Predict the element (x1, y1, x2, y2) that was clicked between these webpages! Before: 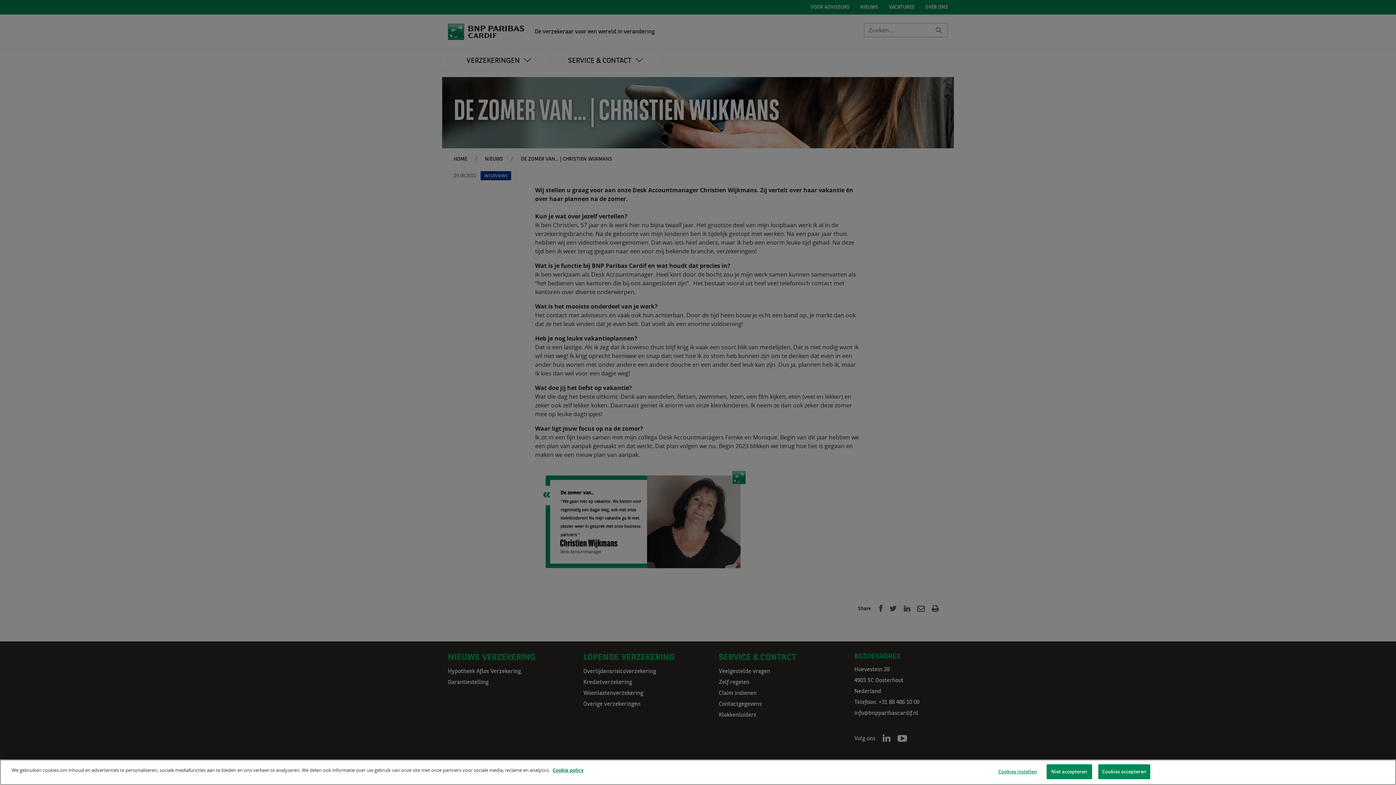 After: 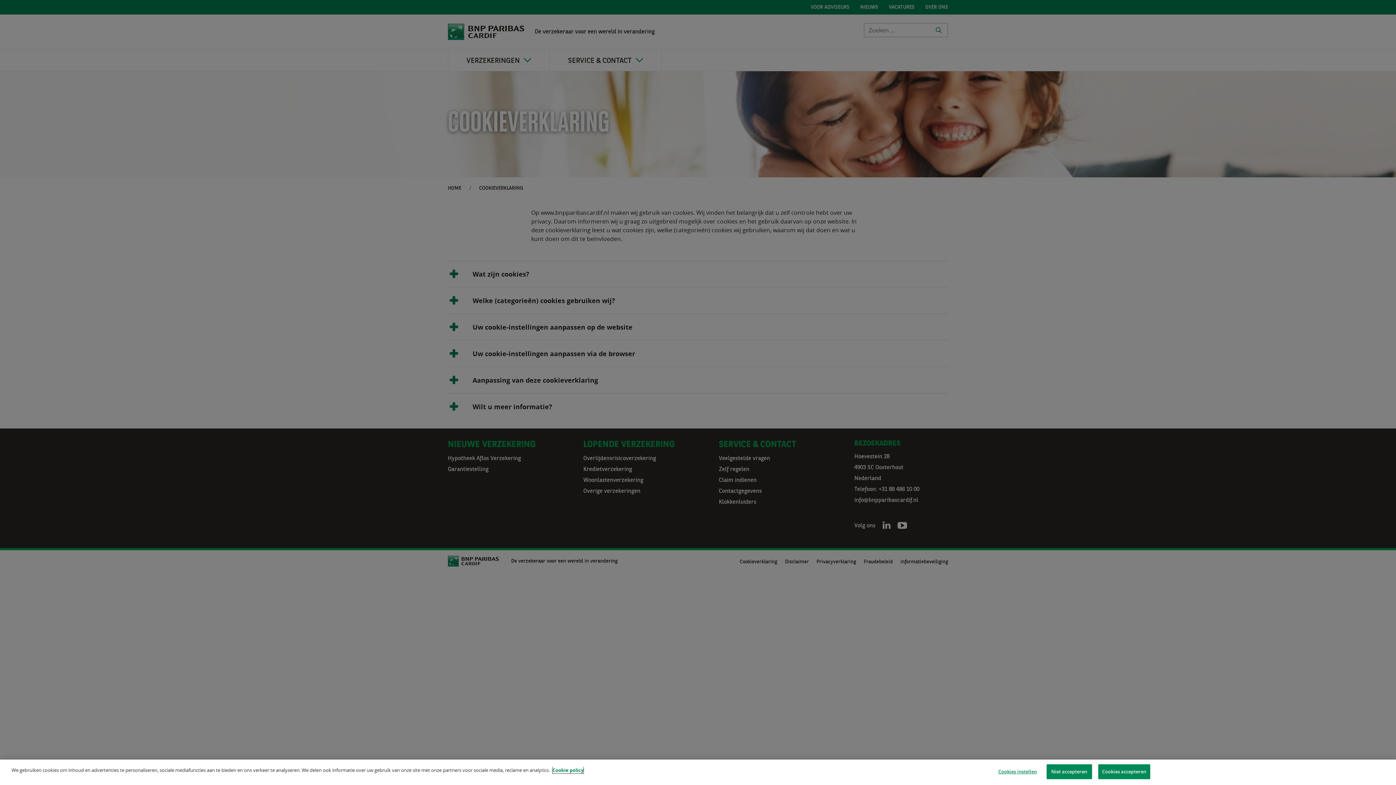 Action: label: Meer informatie over uw privacy bbox: (552, 767, 583, 773)